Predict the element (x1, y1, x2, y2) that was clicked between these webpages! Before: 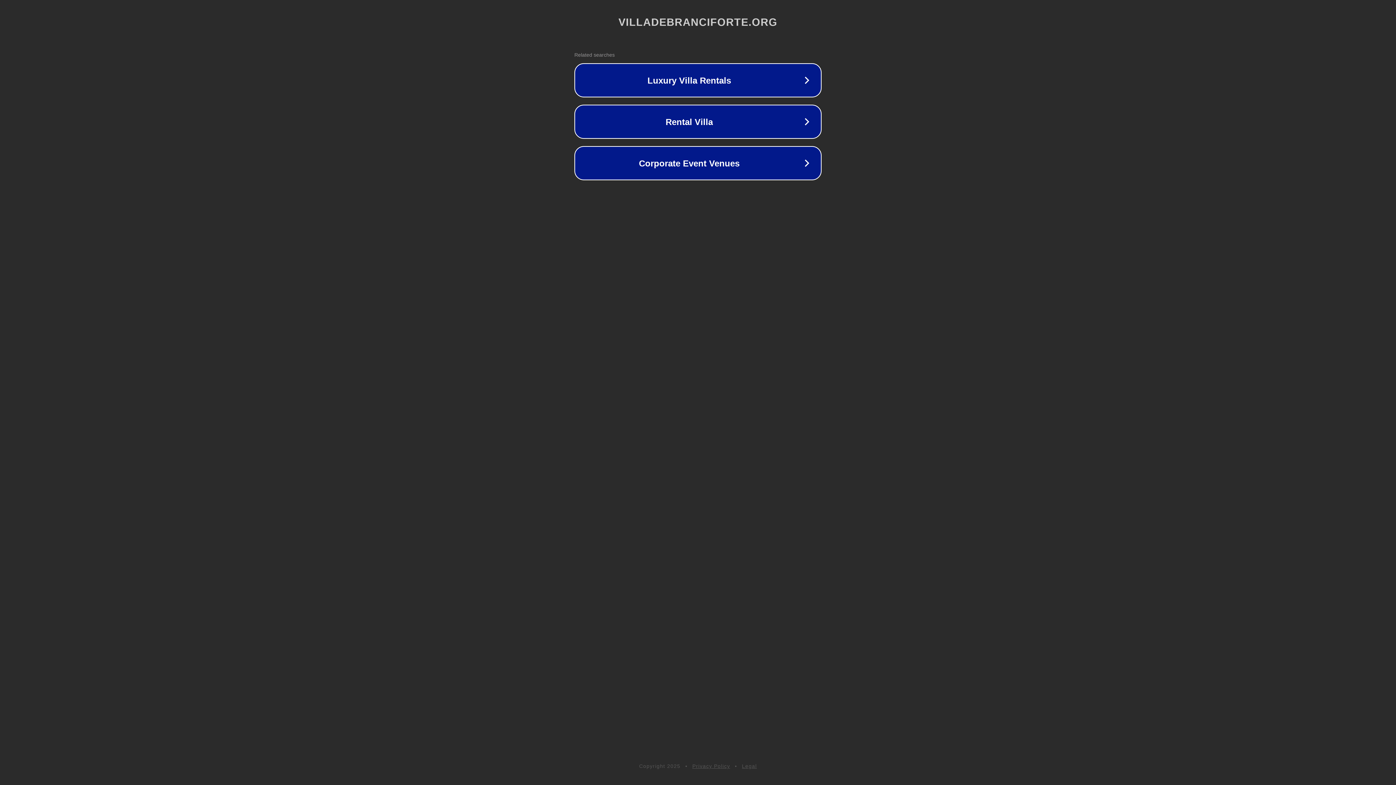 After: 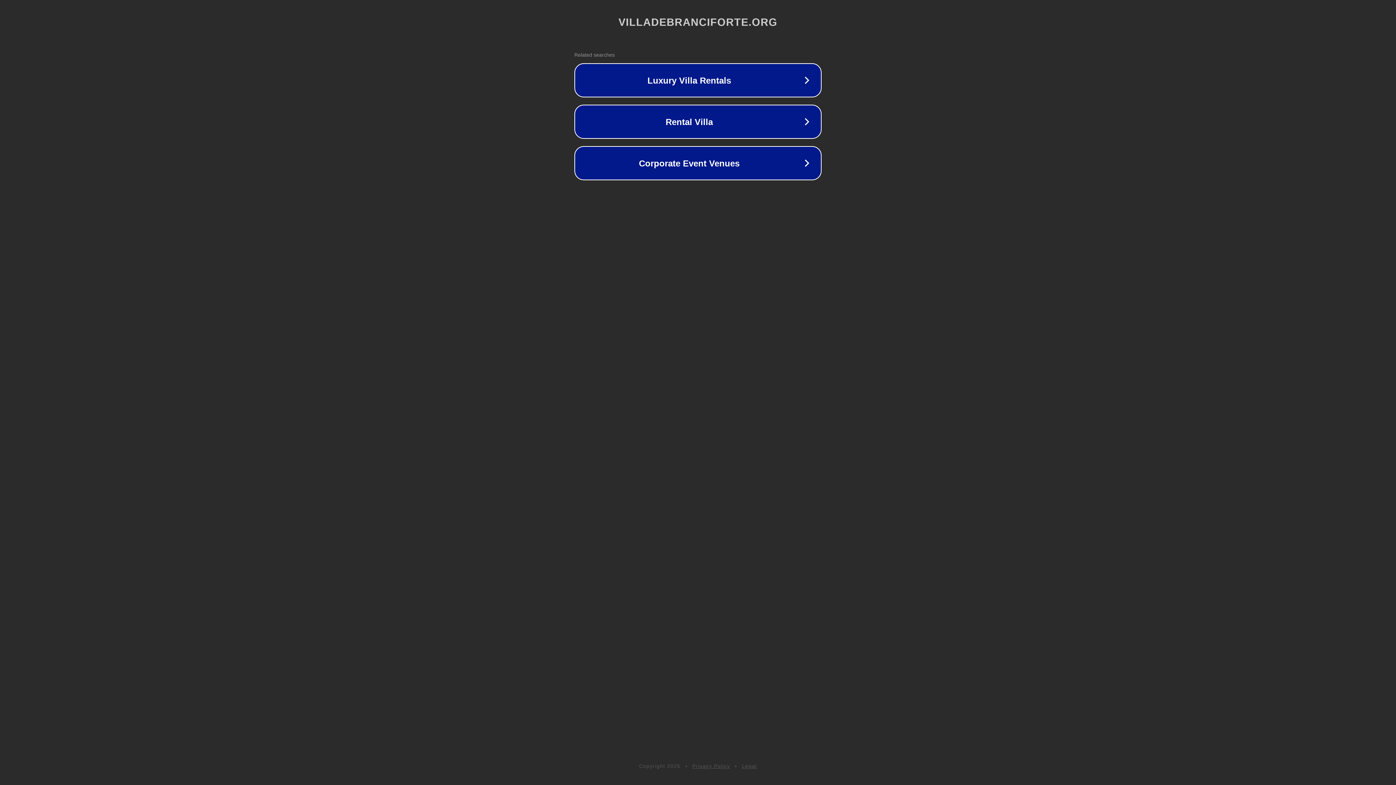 Action: label: Legal bbox: (742, 763, 757, 769)